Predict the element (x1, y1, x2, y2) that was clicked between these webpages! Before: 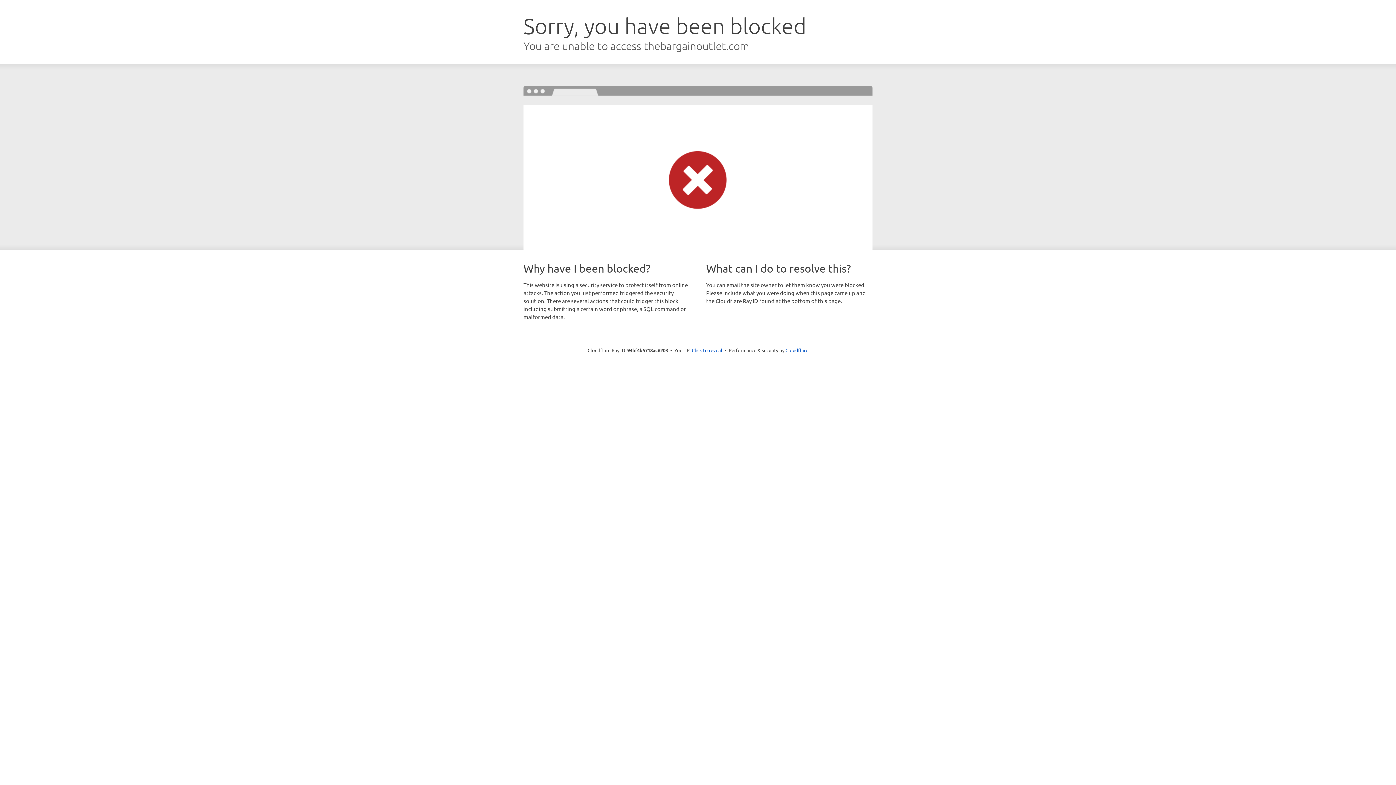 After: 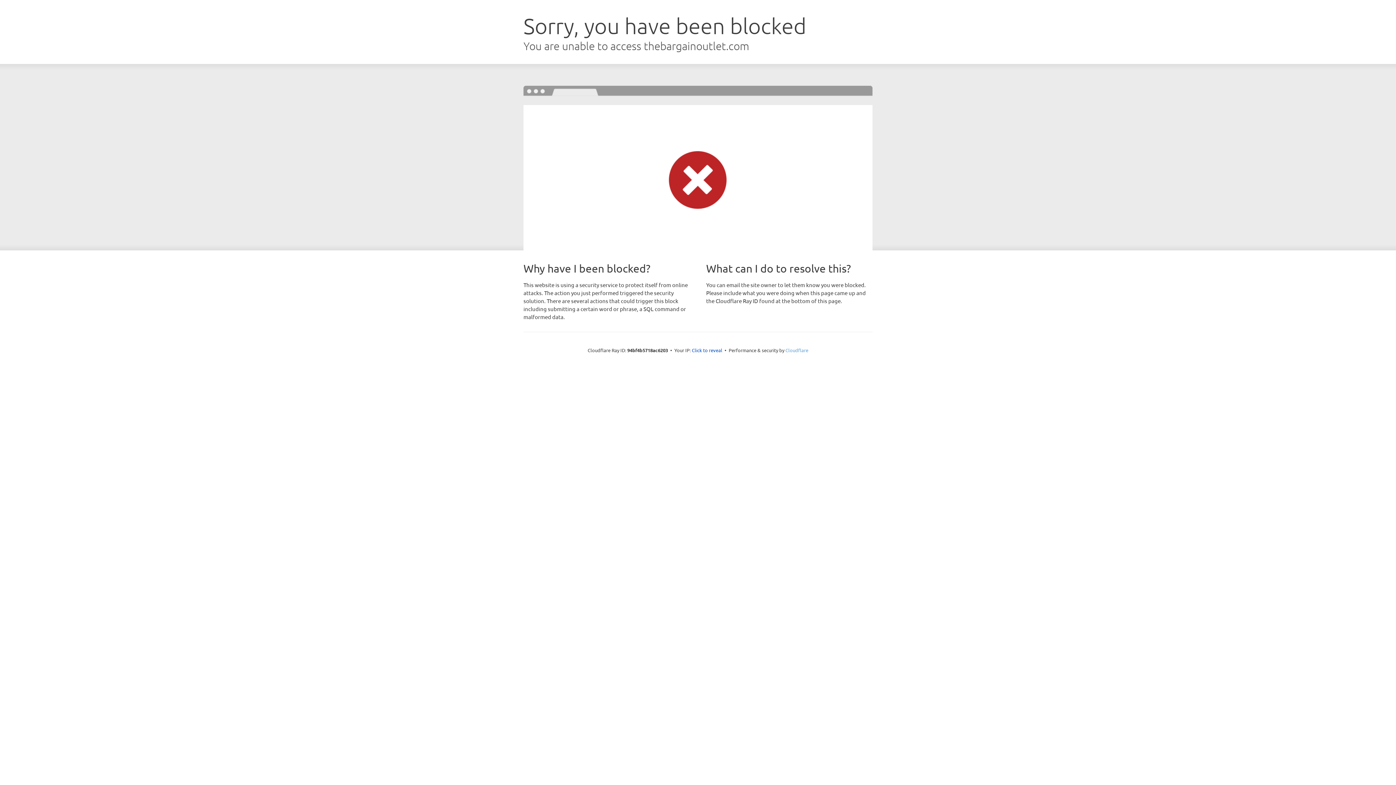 Action: label: Cloudflare bbox: (785, 347, 808, 353)